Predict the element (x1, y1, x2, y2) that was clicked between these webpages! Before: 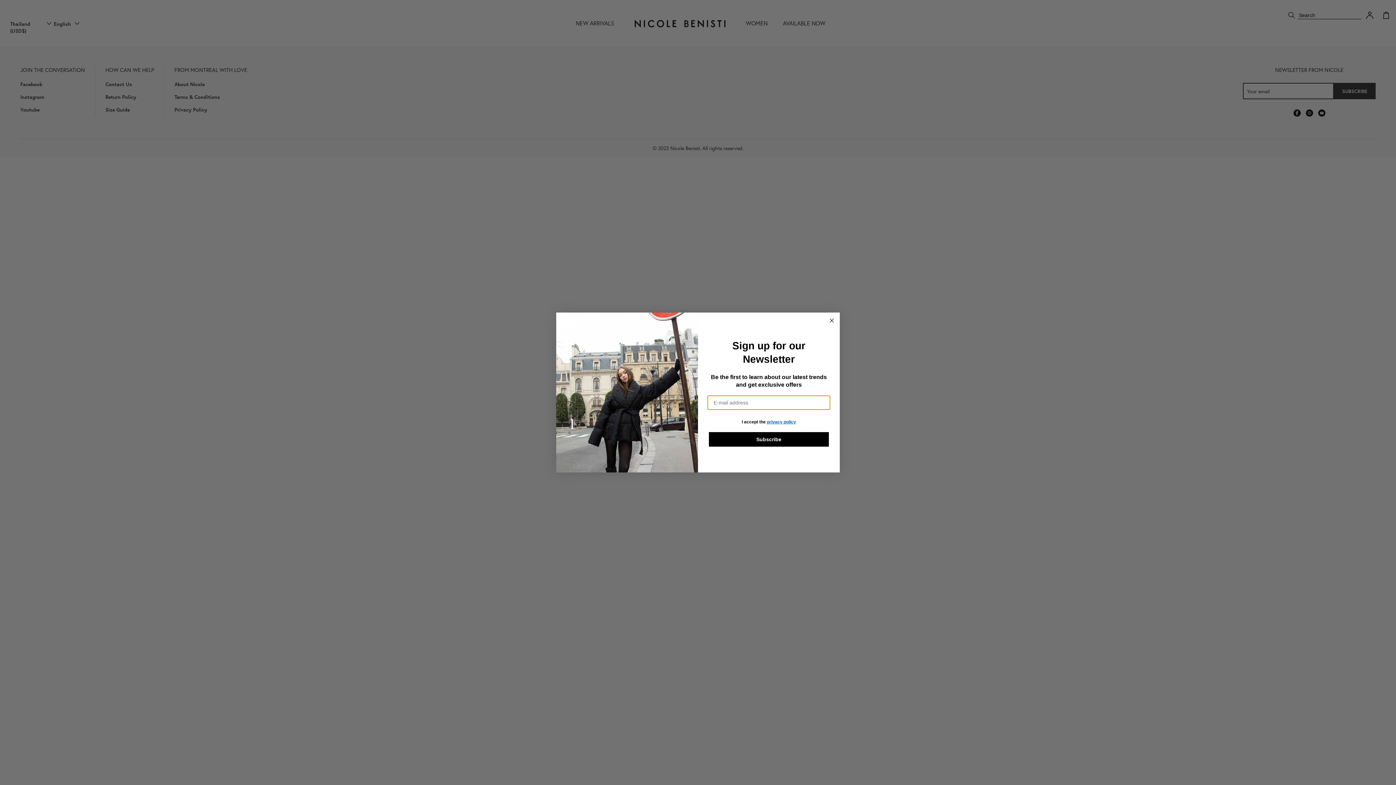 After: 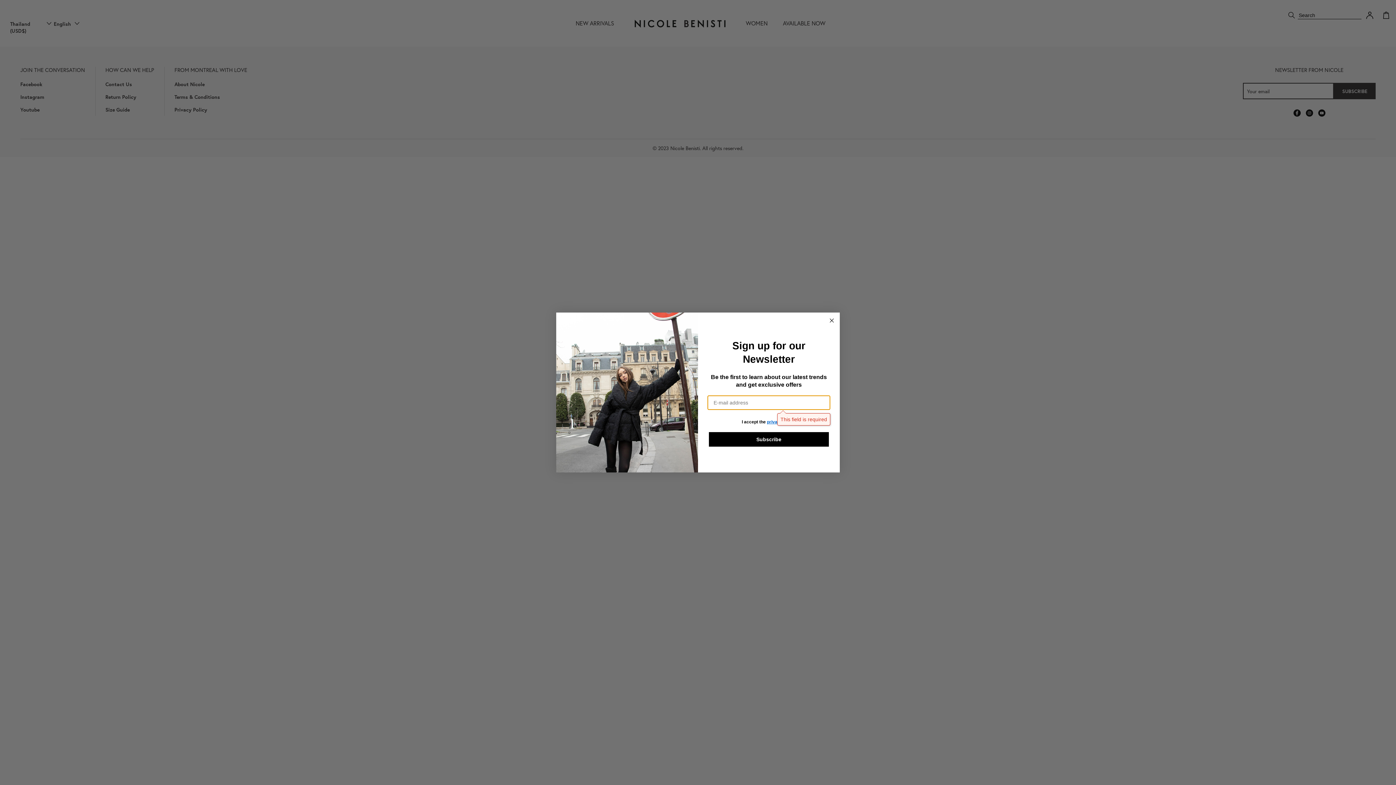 Action: label: Subscribe bbox: (709, 432, 829, 446)